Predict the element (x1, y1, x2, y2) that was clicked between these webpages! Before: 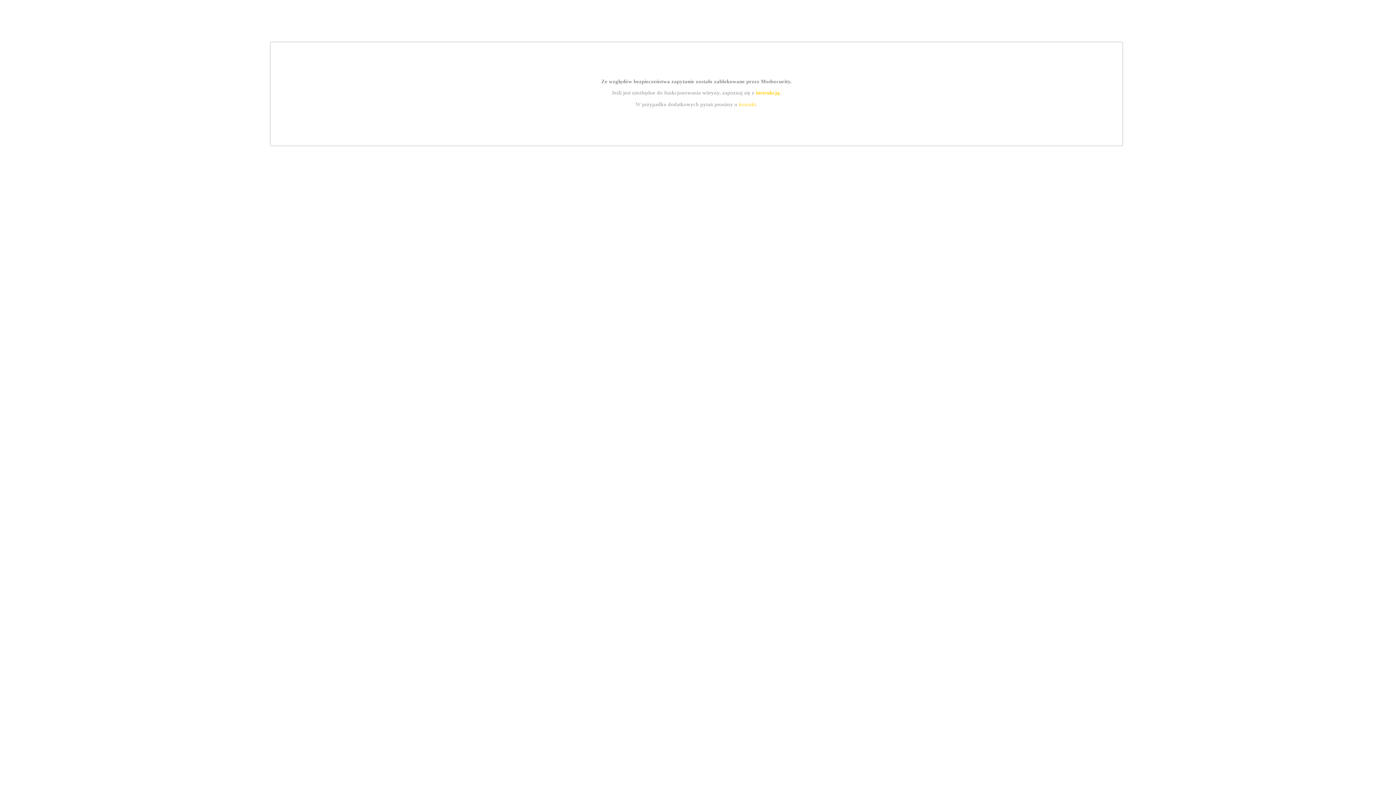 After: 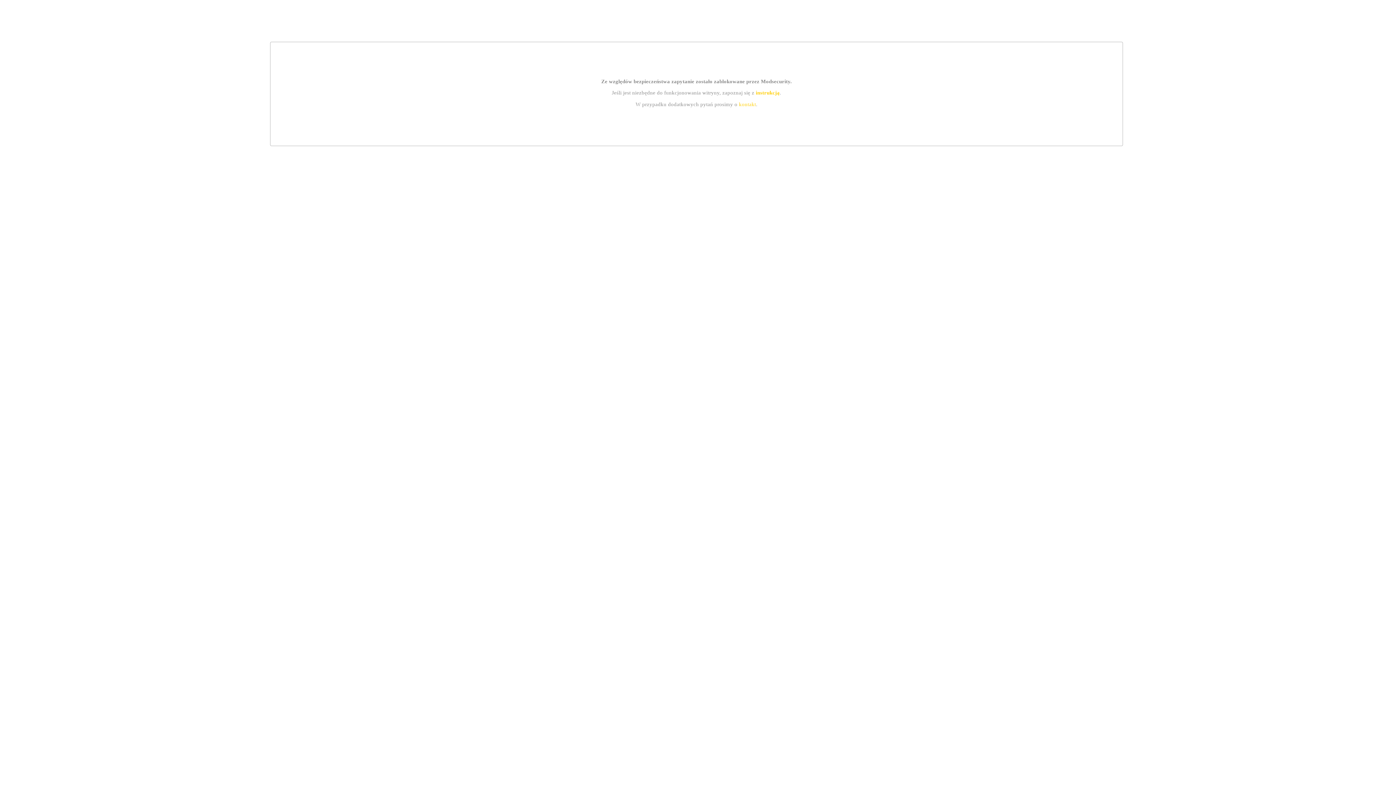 Action: label: instrukcją bbox: (755, 89, 779, 95)